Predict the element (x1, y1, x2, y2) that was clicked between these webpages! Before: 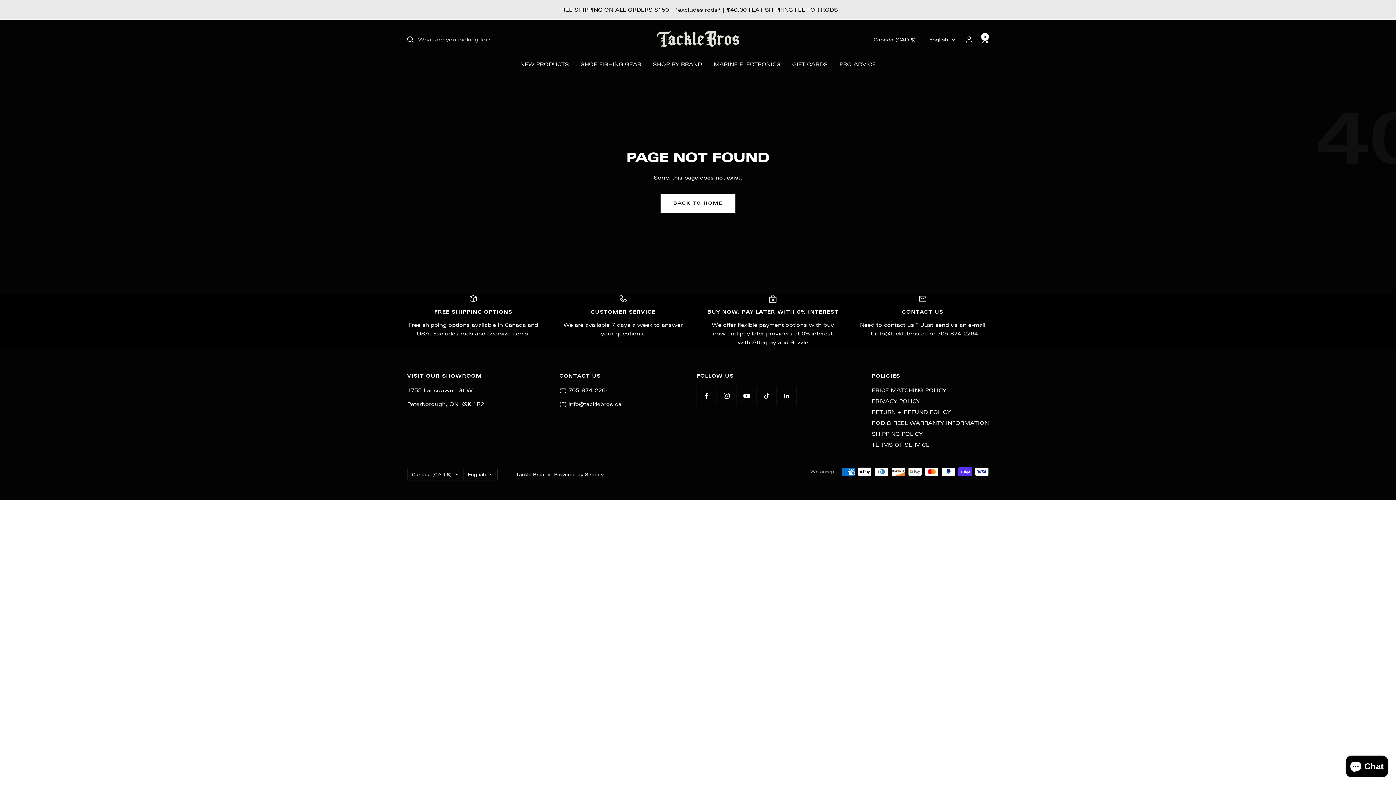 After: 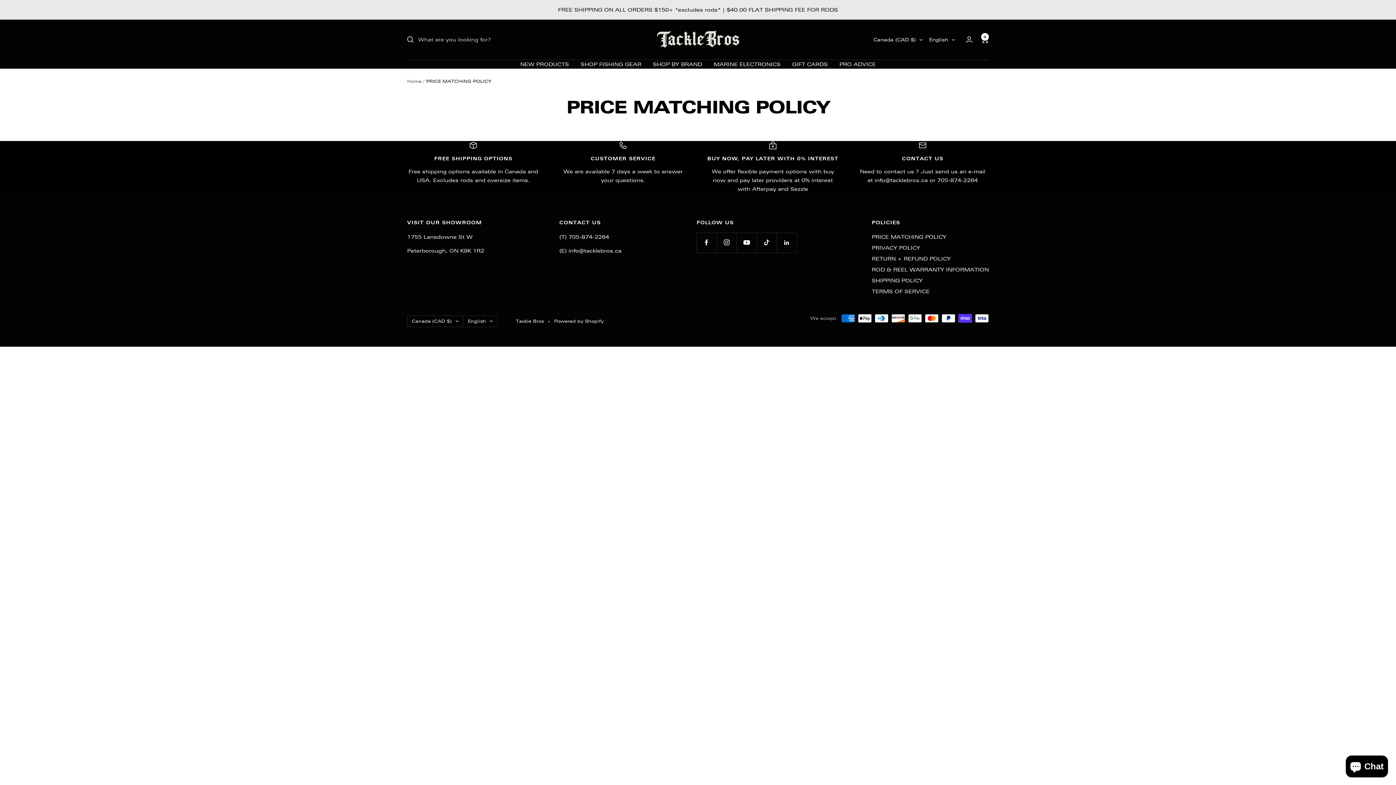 Action: label: PRICE MATCHING POLICY bbox: (871, 386, 946, 394)